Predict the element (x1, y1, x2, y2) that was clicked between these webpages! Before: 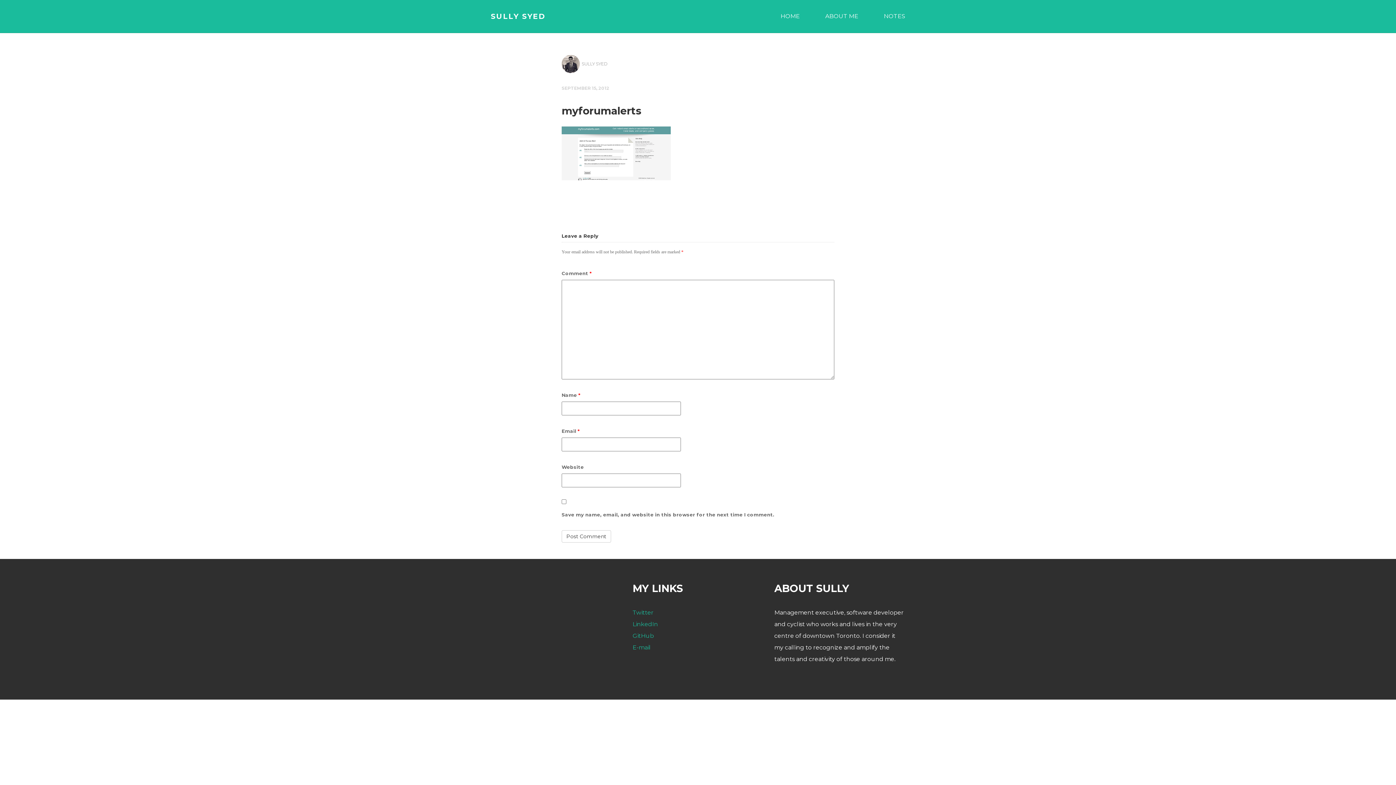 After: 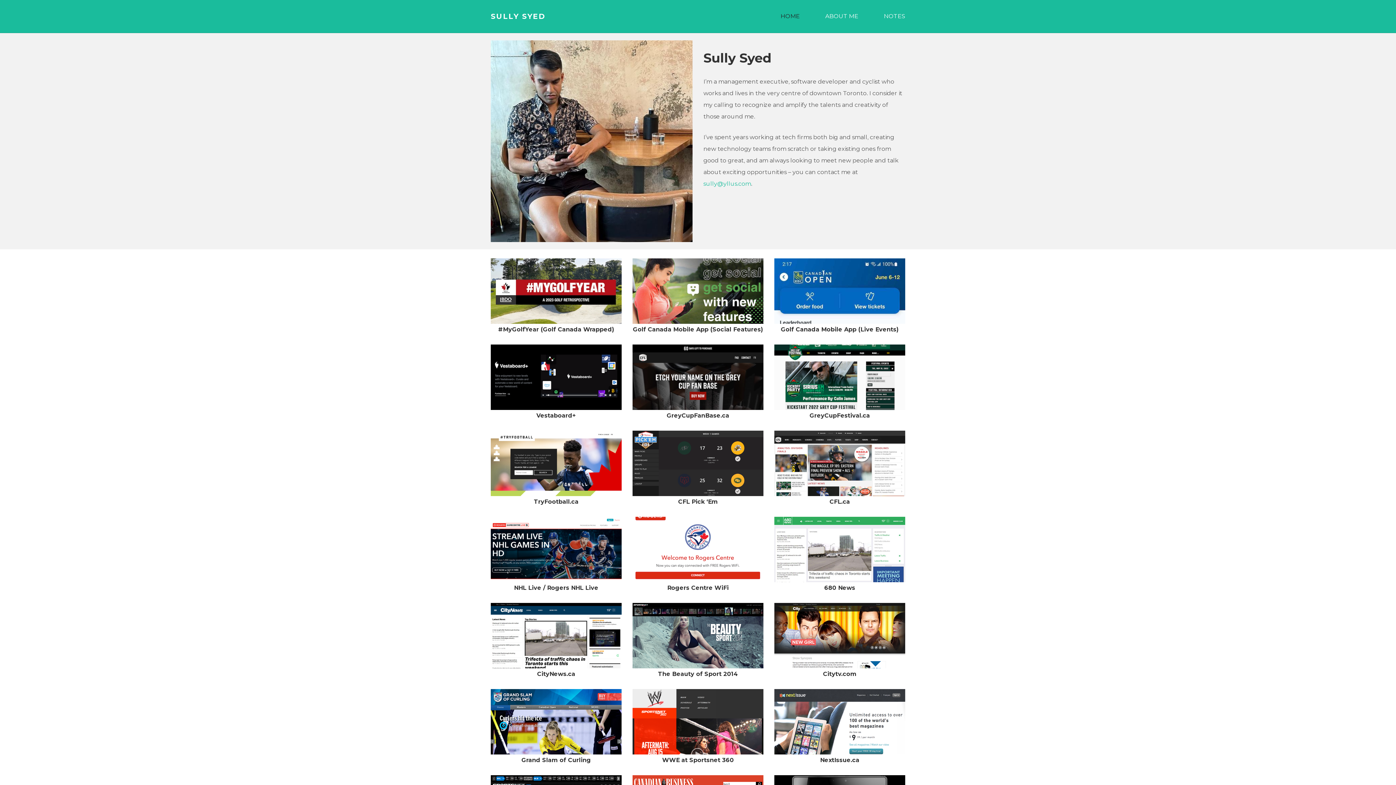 Action: label: HOME bbox: (775, 7, 805, 25)